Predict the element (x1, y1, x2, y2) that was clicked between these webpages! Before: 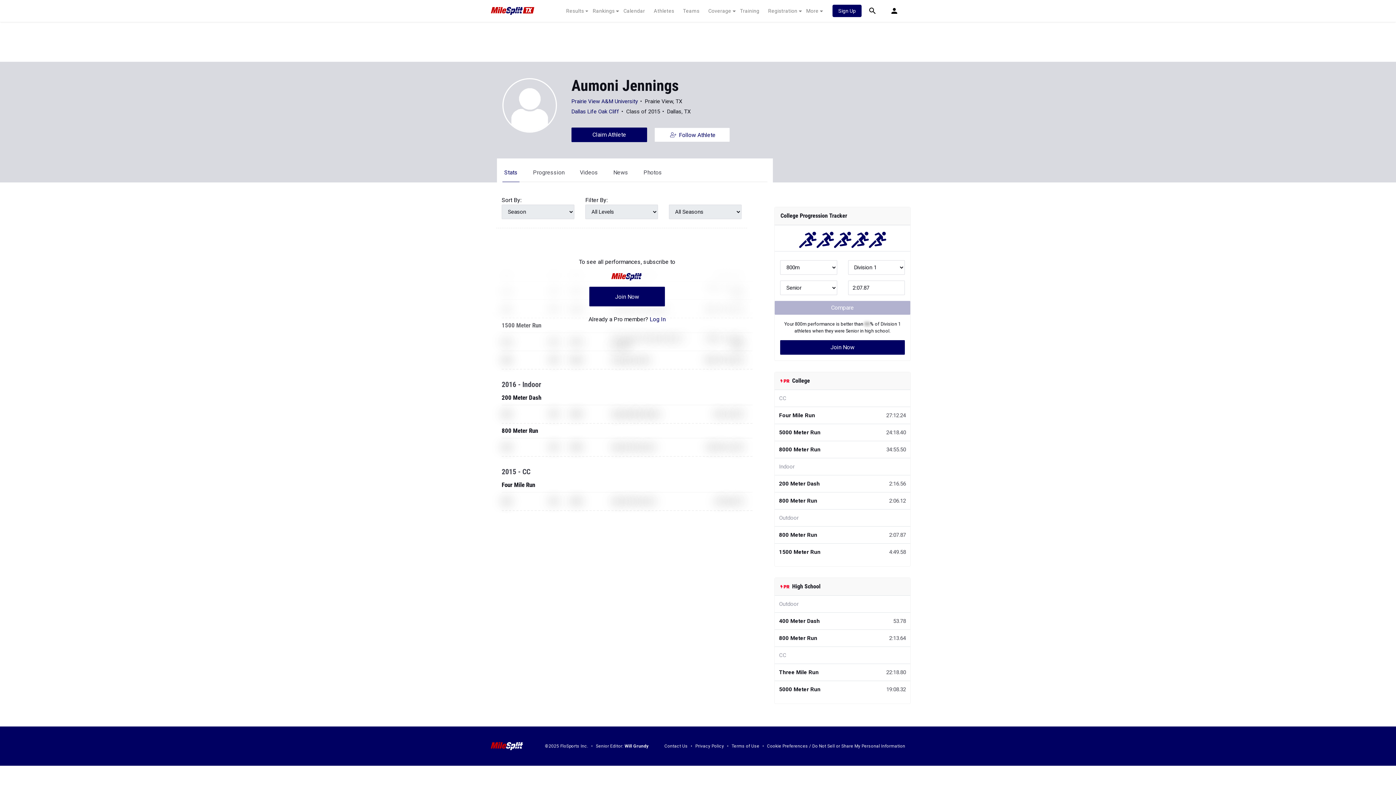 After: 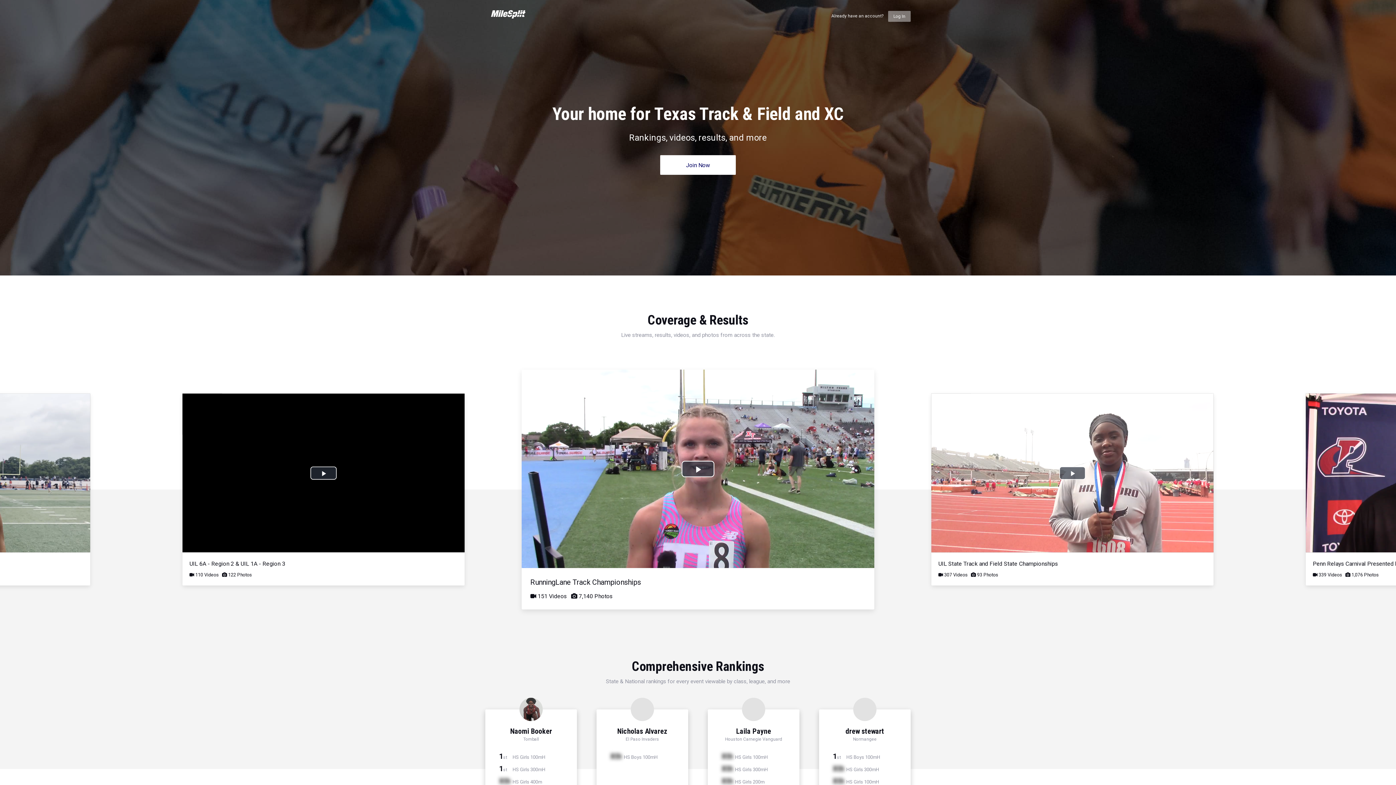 Action: bbox: (780, 340, 905, 354) label: Join Now